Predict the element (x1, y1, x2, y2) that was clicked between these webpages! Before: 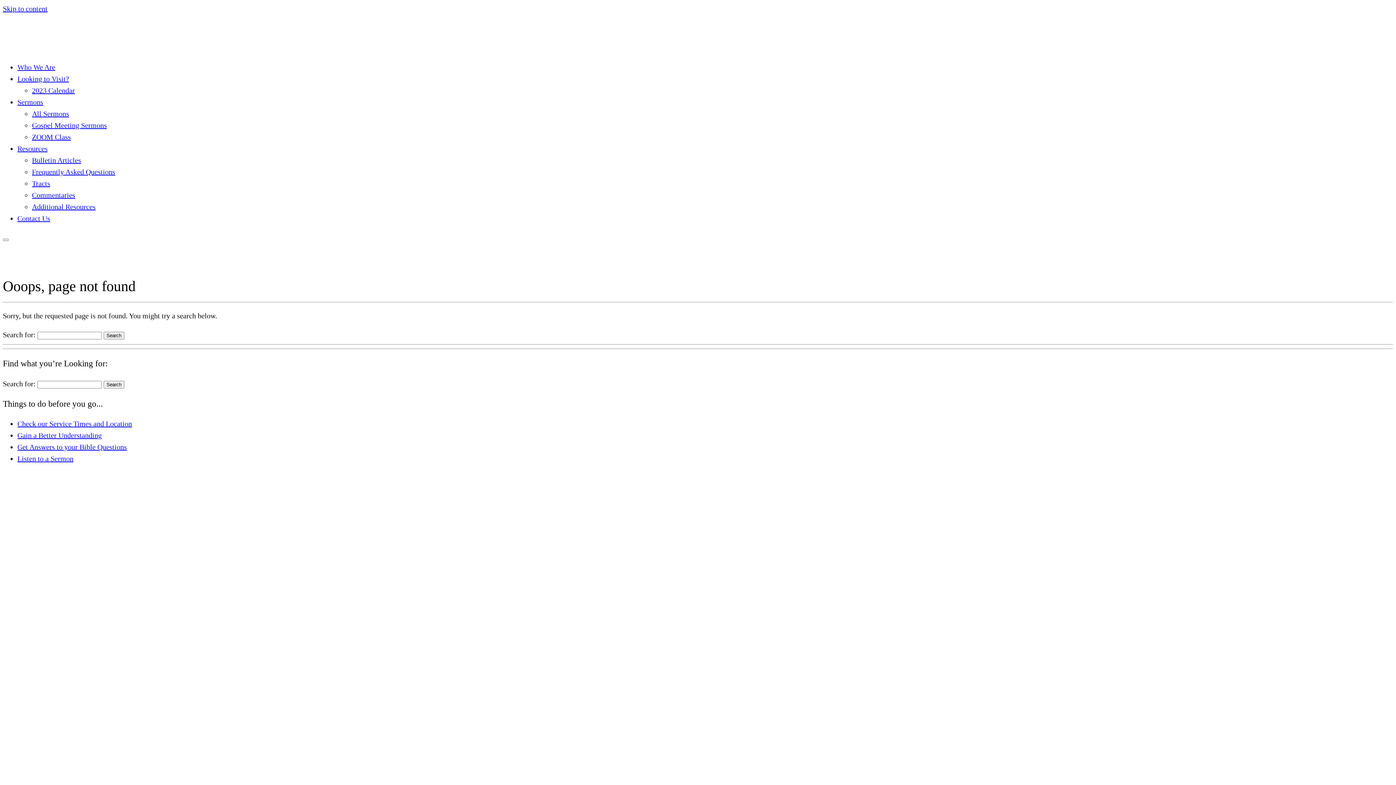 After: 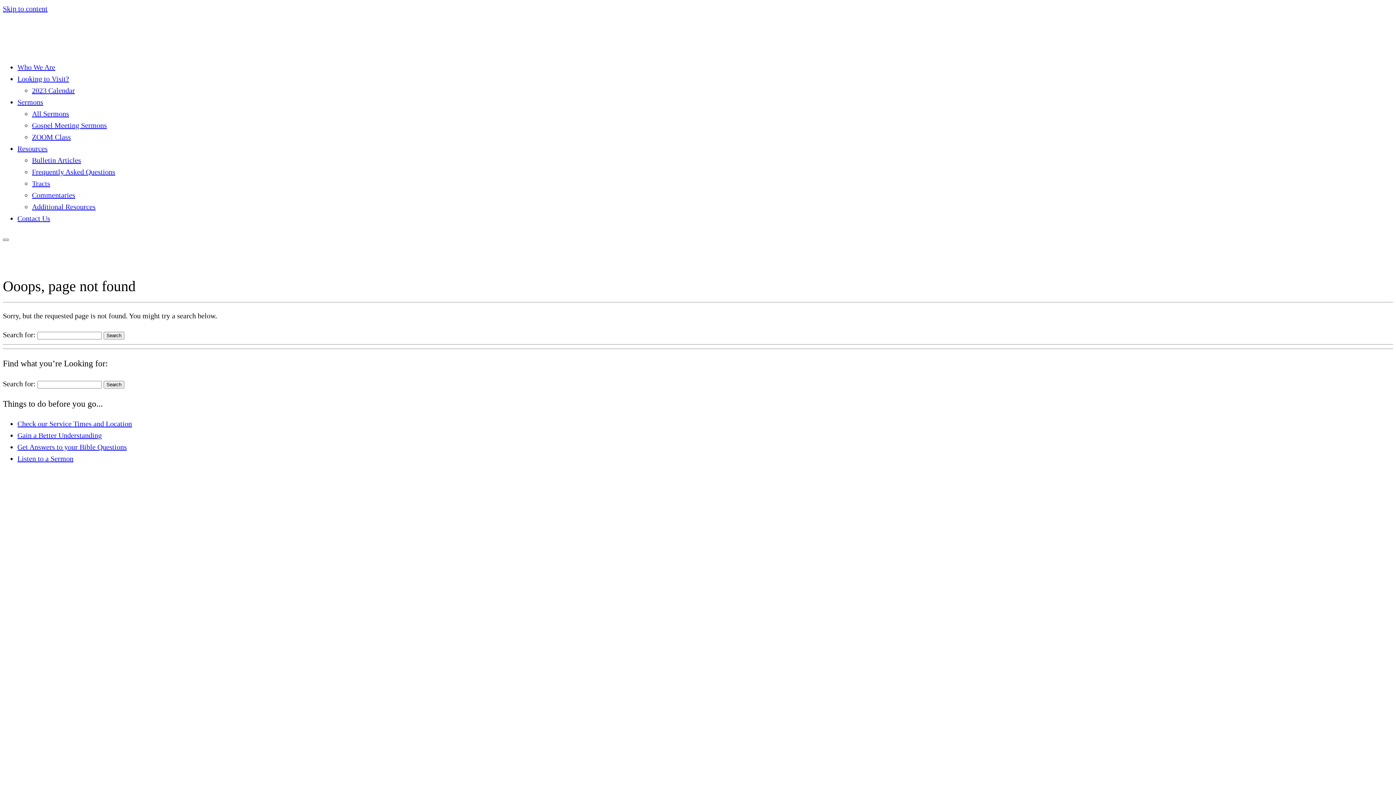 Action: label: Open the menu bbox: (2, 238, 8, 241)